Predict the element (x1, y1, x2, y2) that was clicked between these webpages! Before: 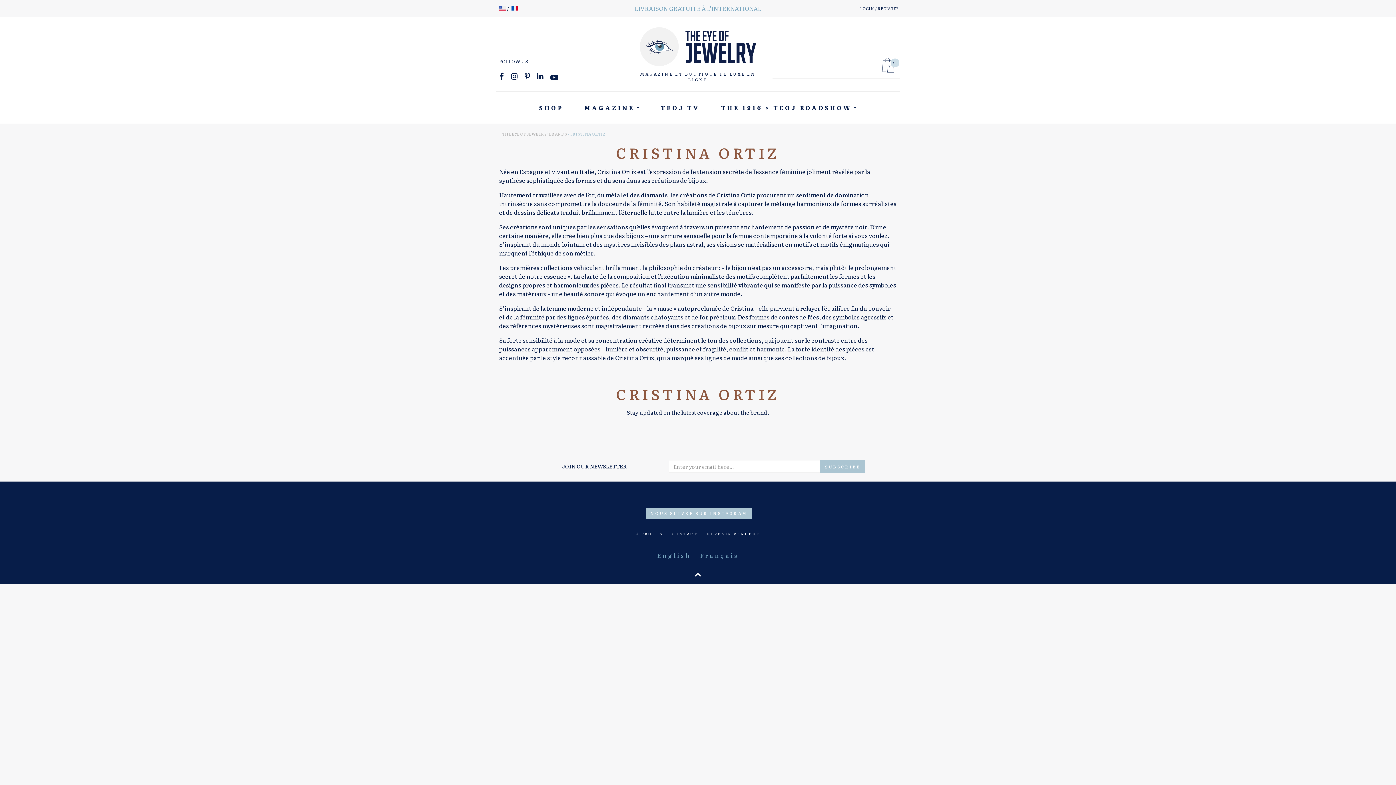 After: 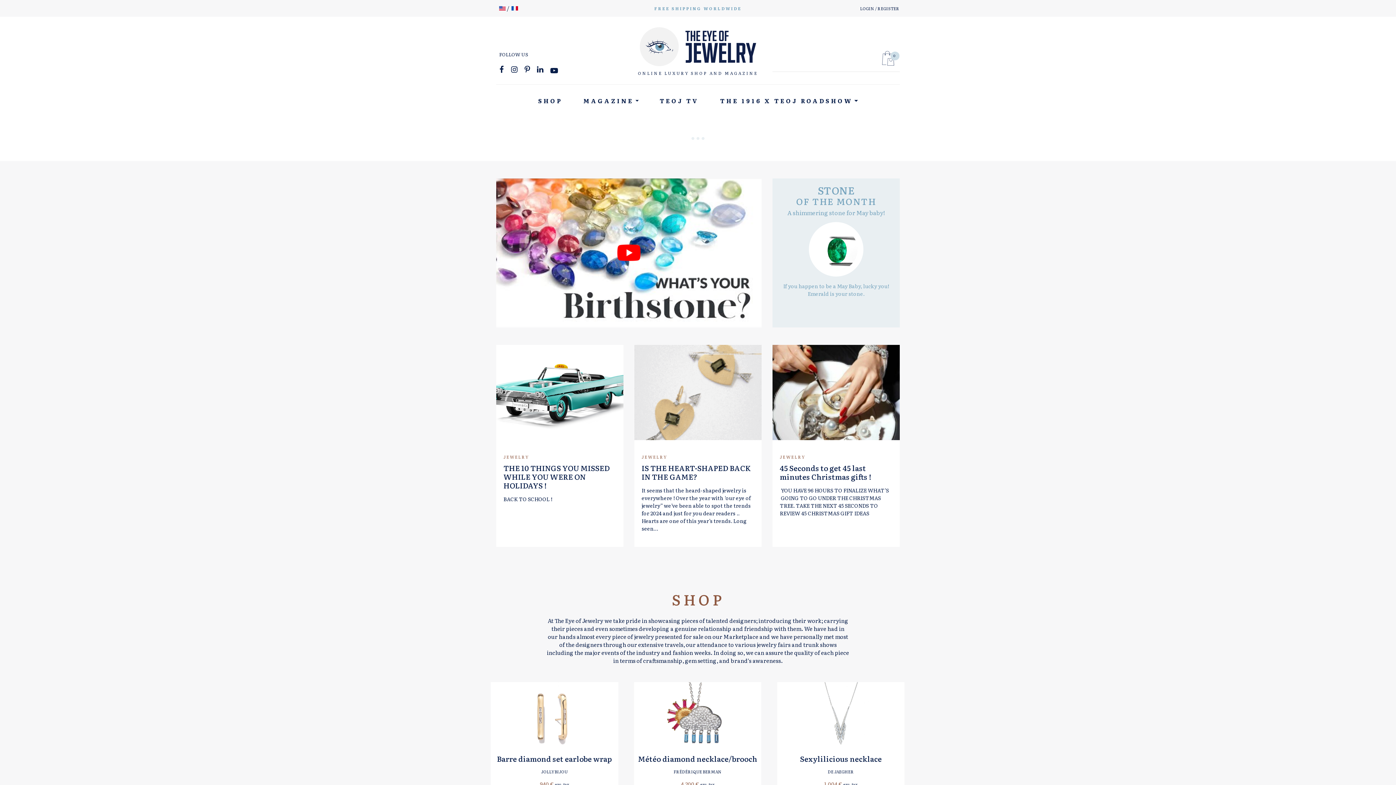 Action: bbox: (652, 548, 695, 562) label: English